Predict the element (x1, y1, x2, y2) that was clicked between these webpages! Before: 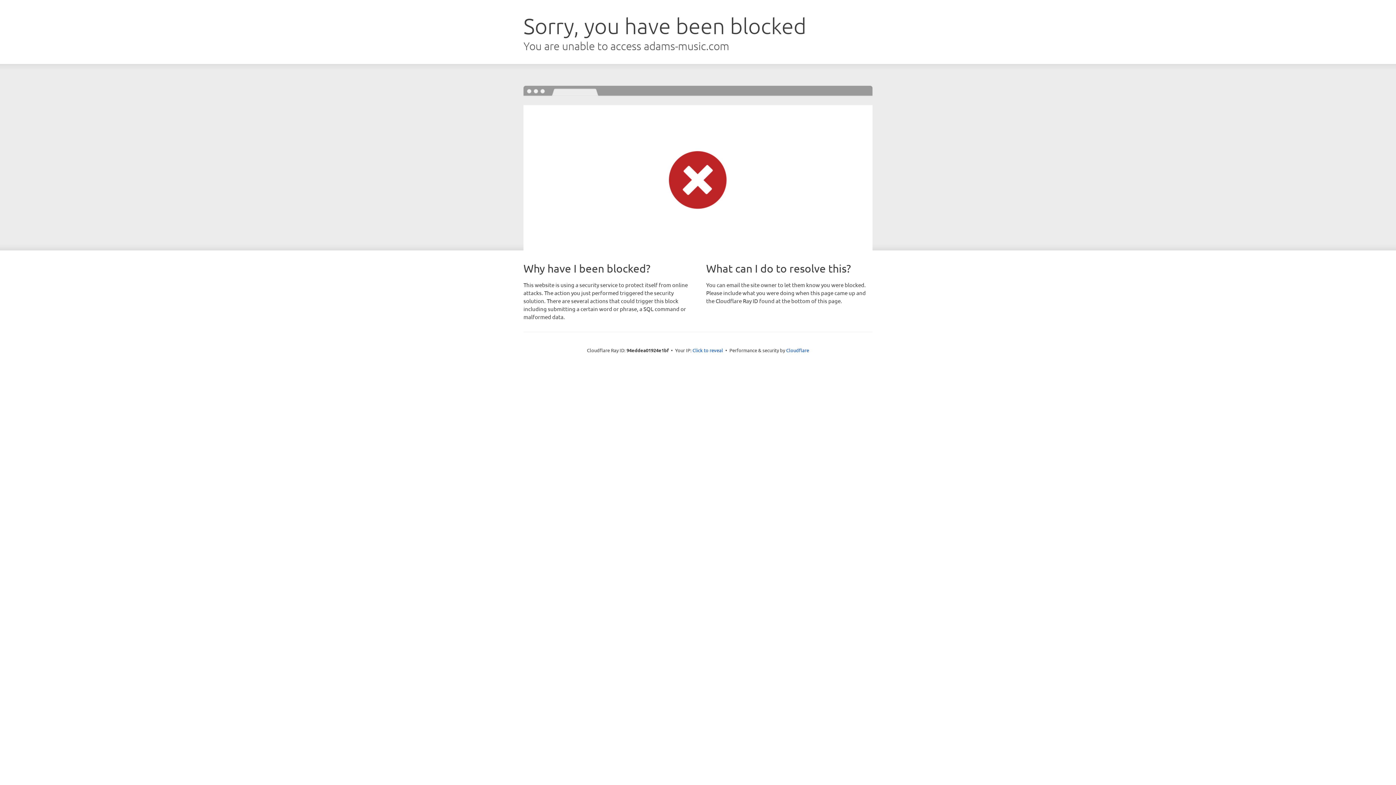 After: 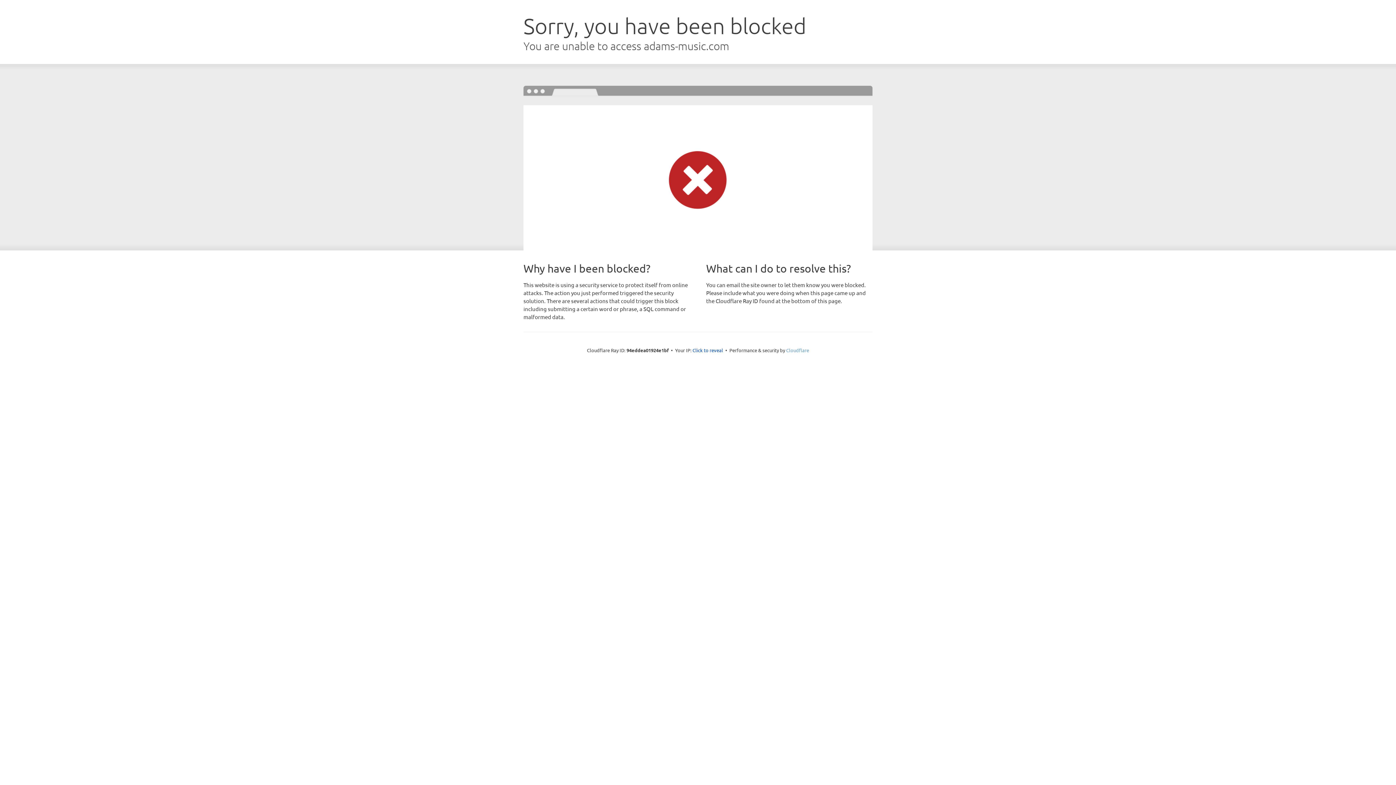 Action: bbox: (786, 347, 809, 353) label: Cloudflare